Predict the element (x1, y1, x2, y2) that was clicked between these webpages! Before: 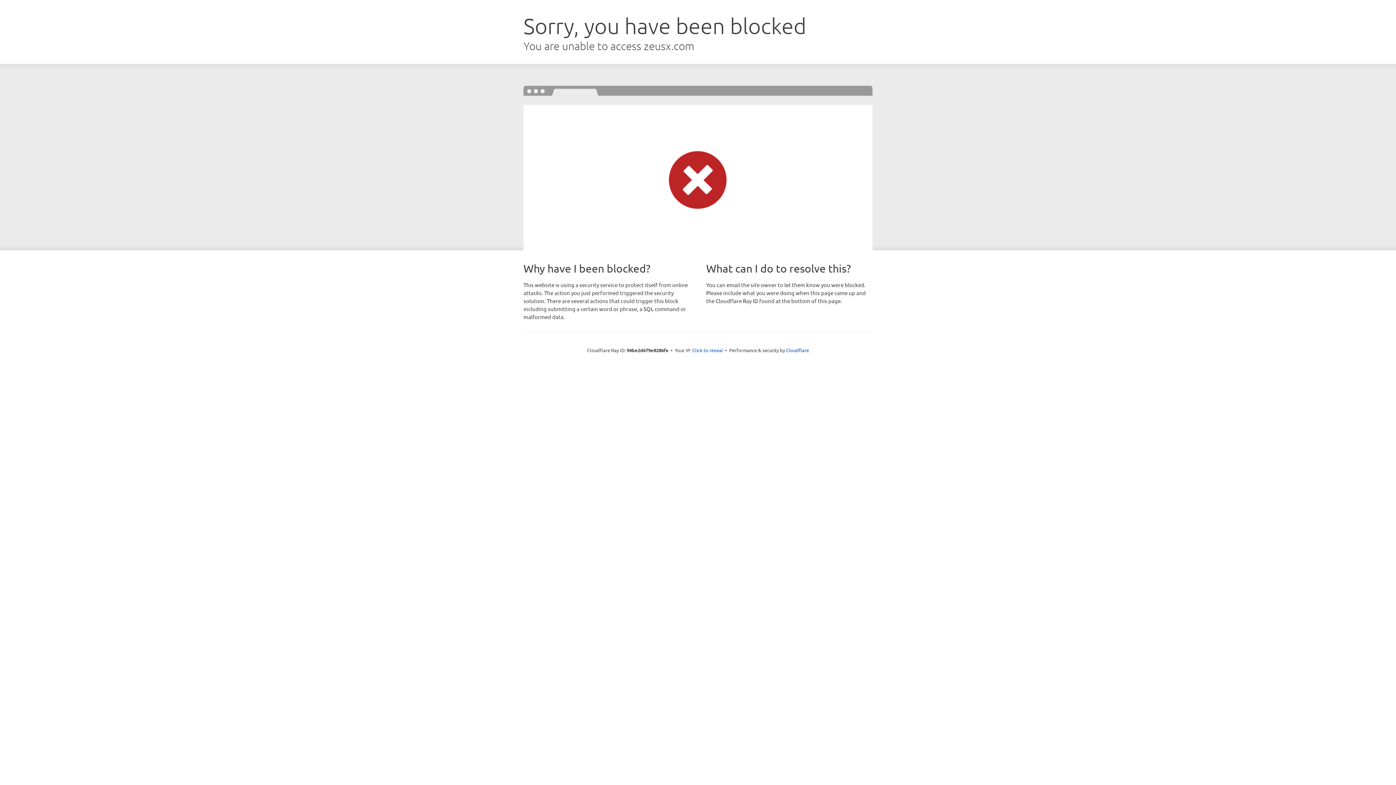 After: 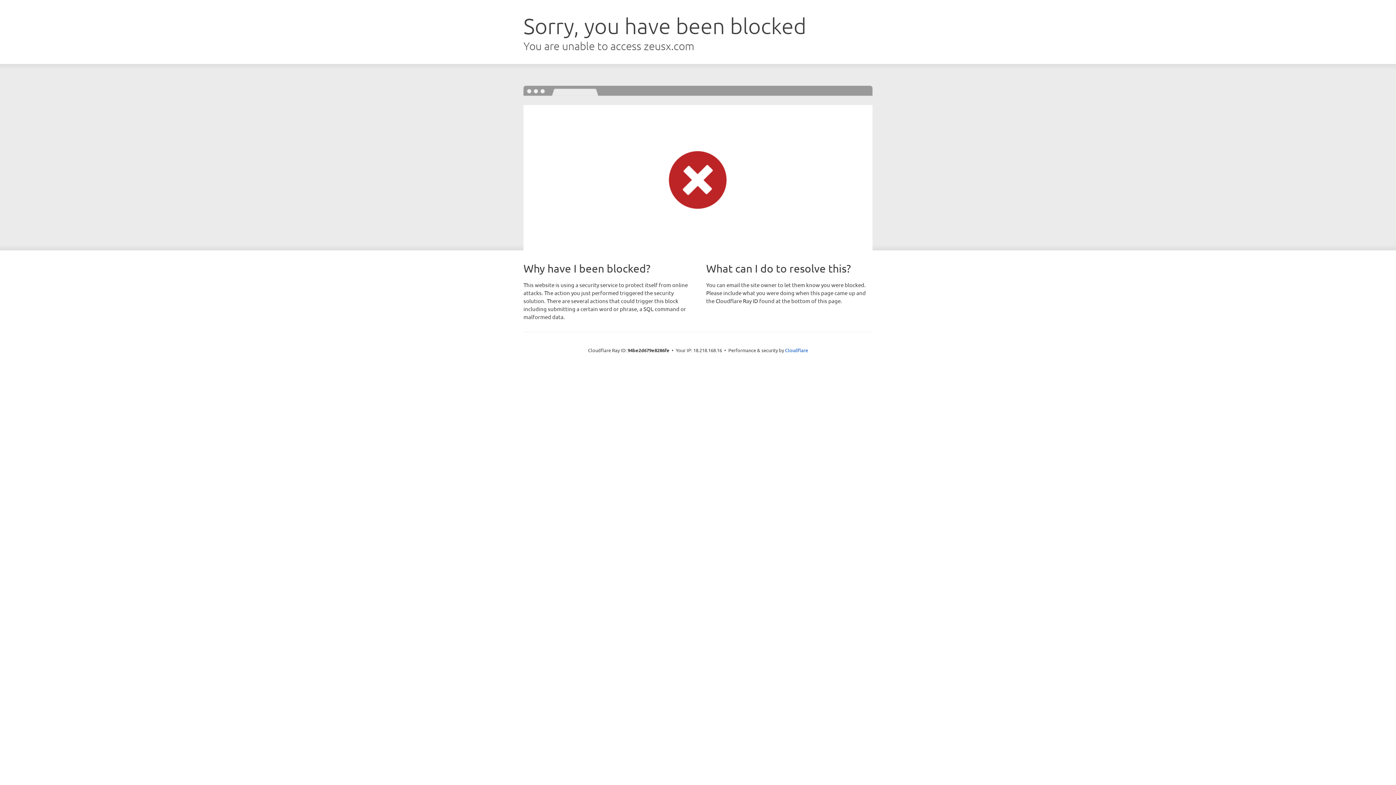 Action: bbox: (692, 346, 723, 353) label: Click to reveal